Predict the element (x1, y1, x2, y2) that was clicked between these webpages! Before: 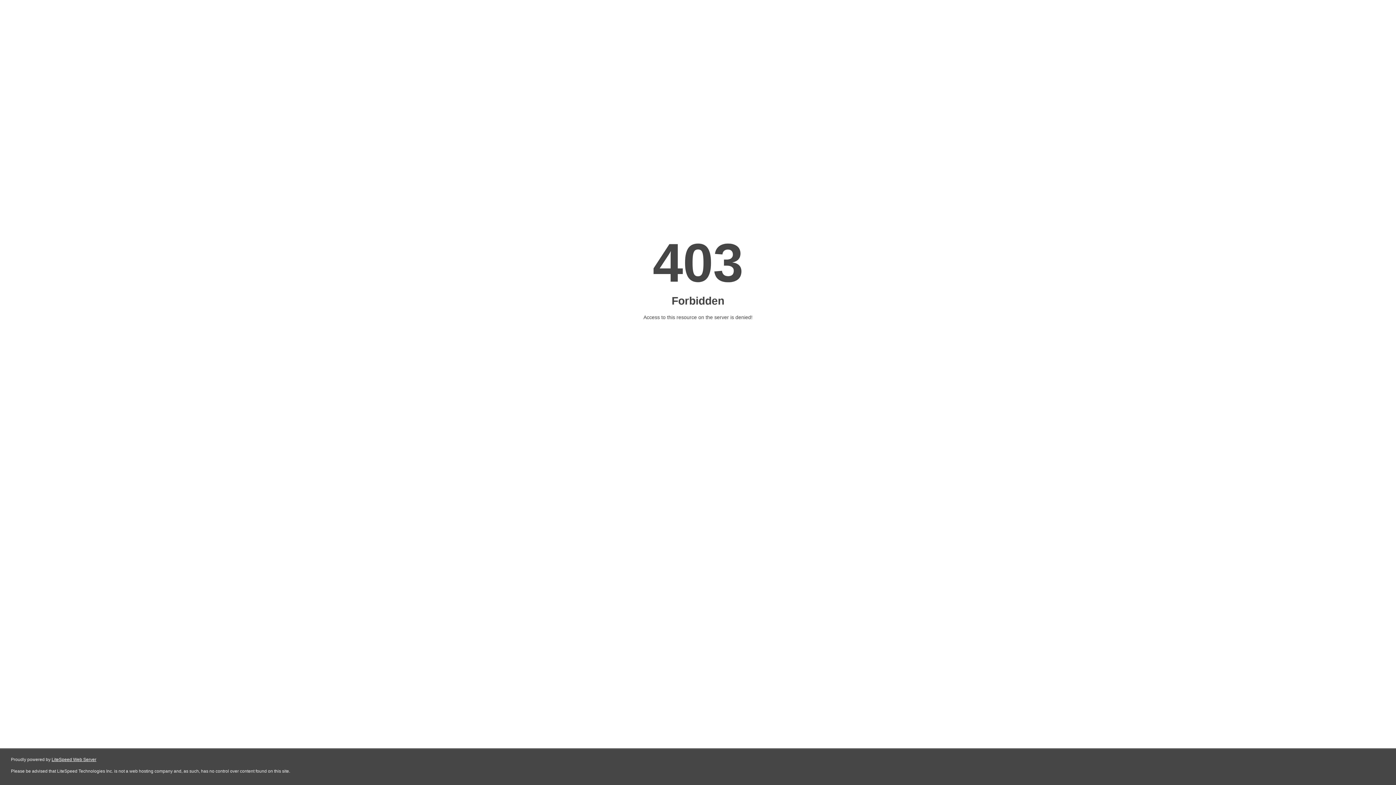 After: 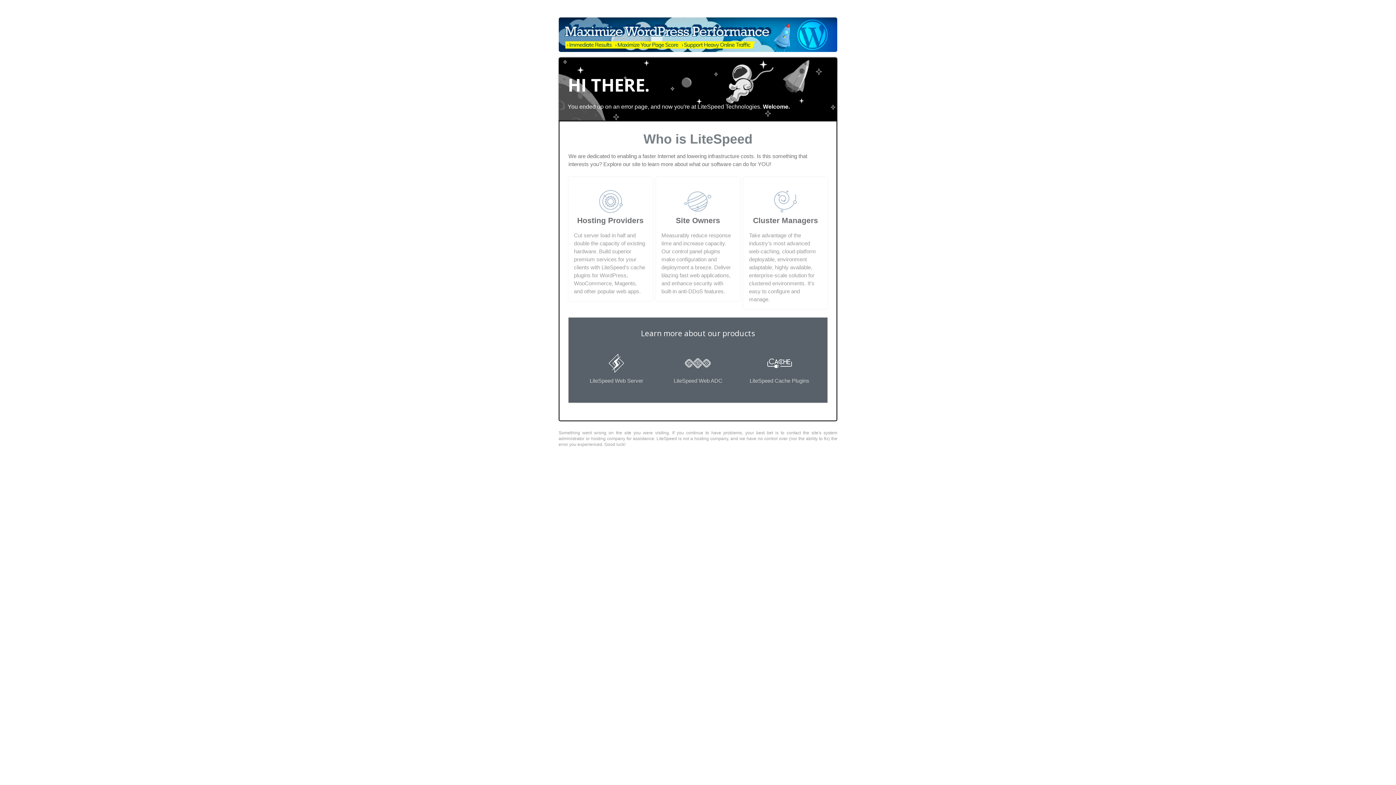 Action: bbox: (51, 757, 96, 762) label: LiteSpeed Web Server